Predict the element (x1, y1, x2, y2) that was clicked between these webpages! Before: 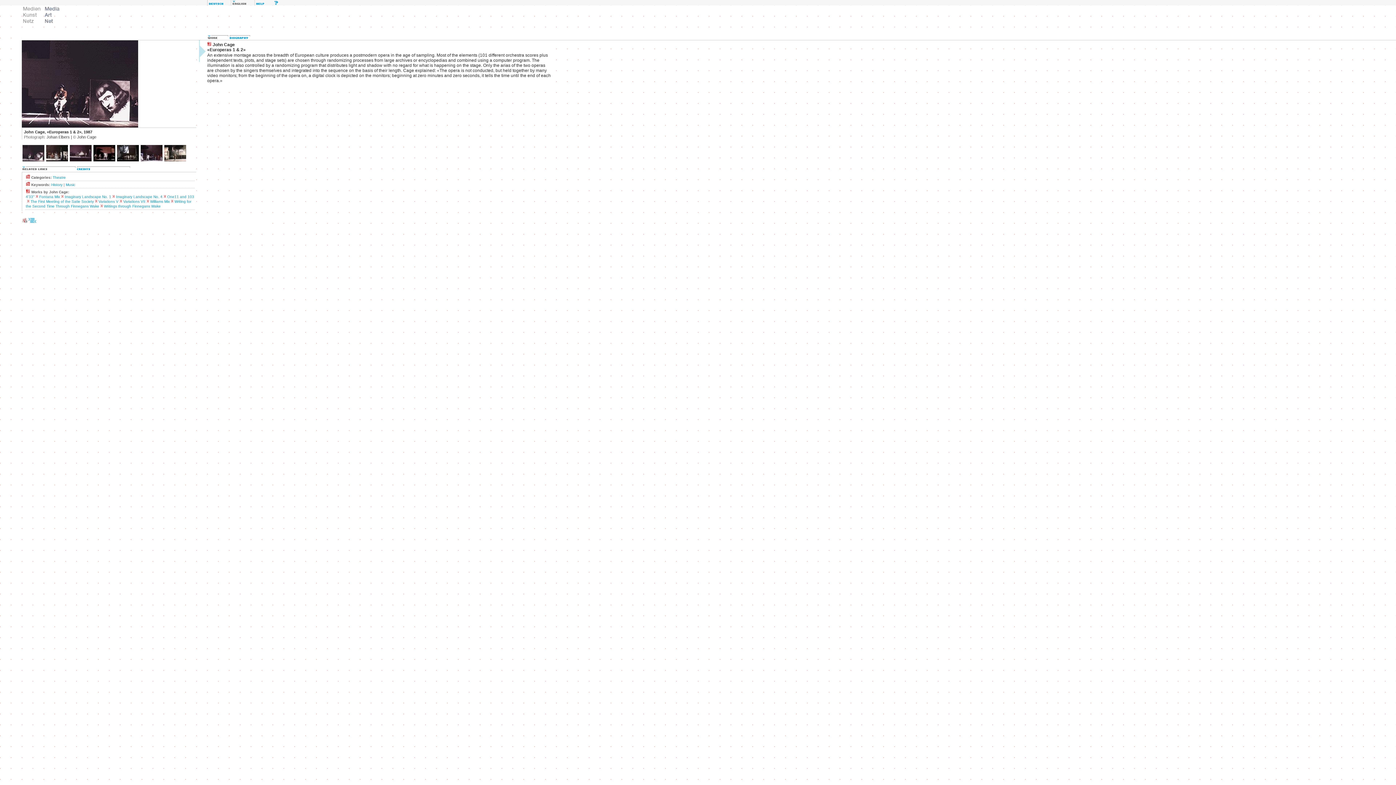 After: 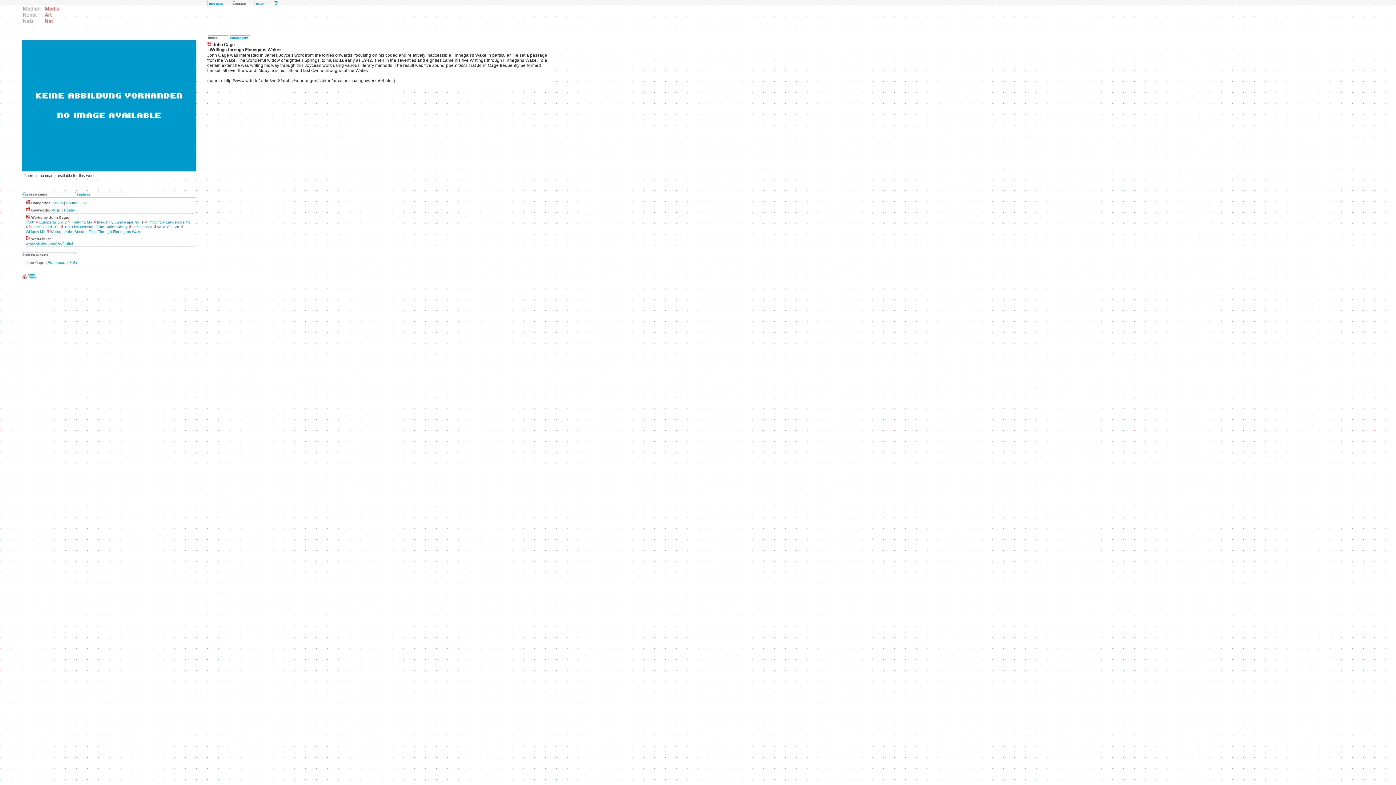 Action: label: Writings through Finnegans Wake bbox: (104, 204, 160, 208)